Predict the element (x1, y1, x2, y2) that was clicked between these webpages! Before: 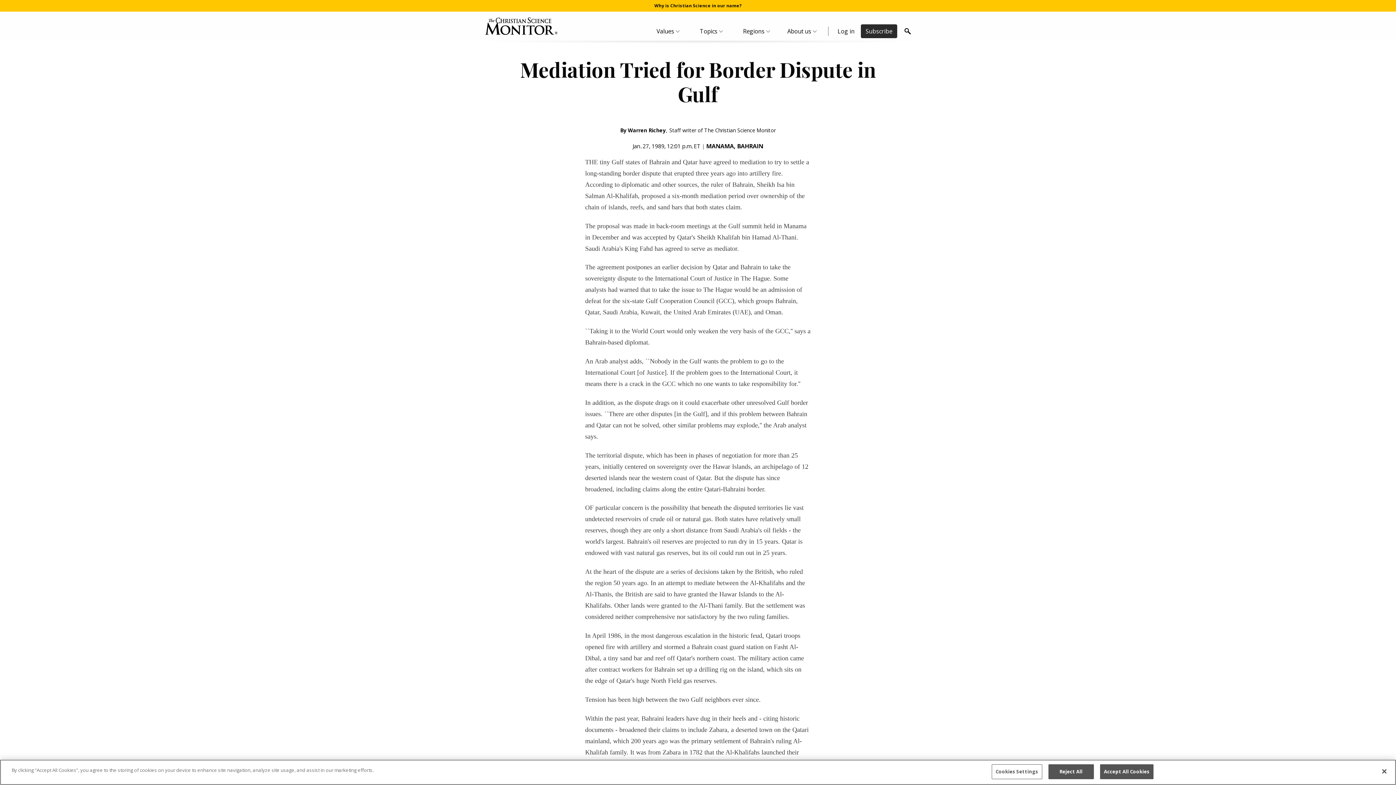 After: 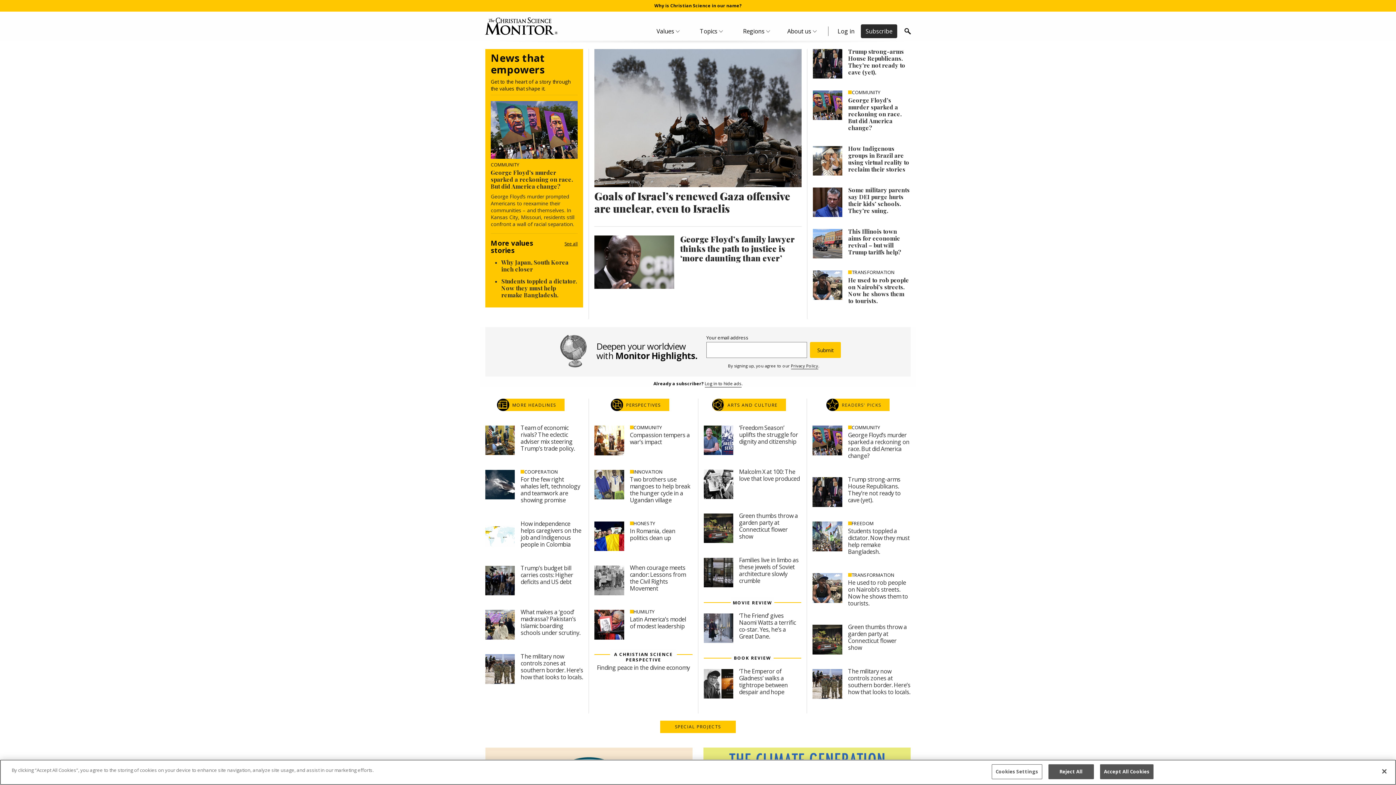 Action: bbox: (485, 17, 557, 34)